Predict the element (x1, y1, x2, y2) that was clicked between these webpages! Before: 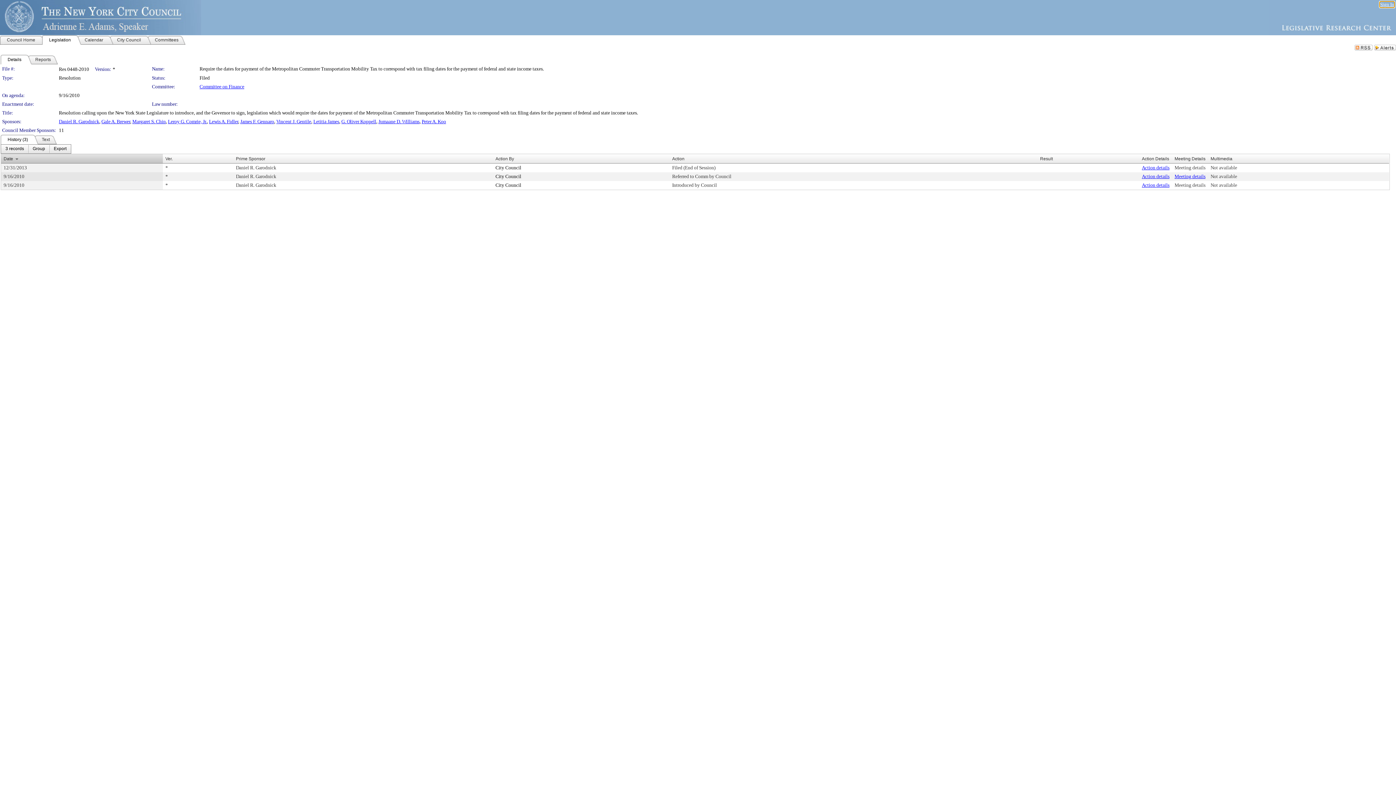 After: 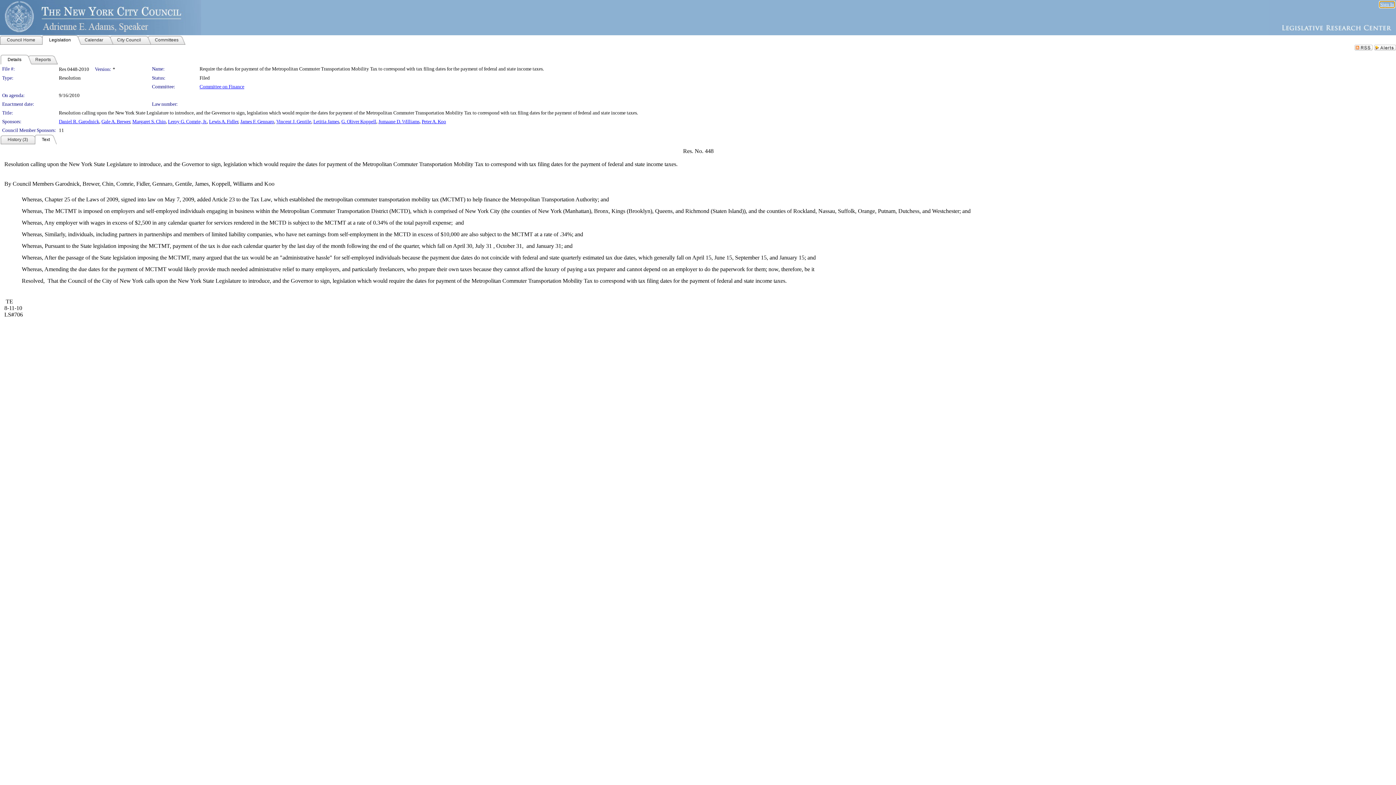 Action: label: Text bbox: (34, 134, 56, 144)